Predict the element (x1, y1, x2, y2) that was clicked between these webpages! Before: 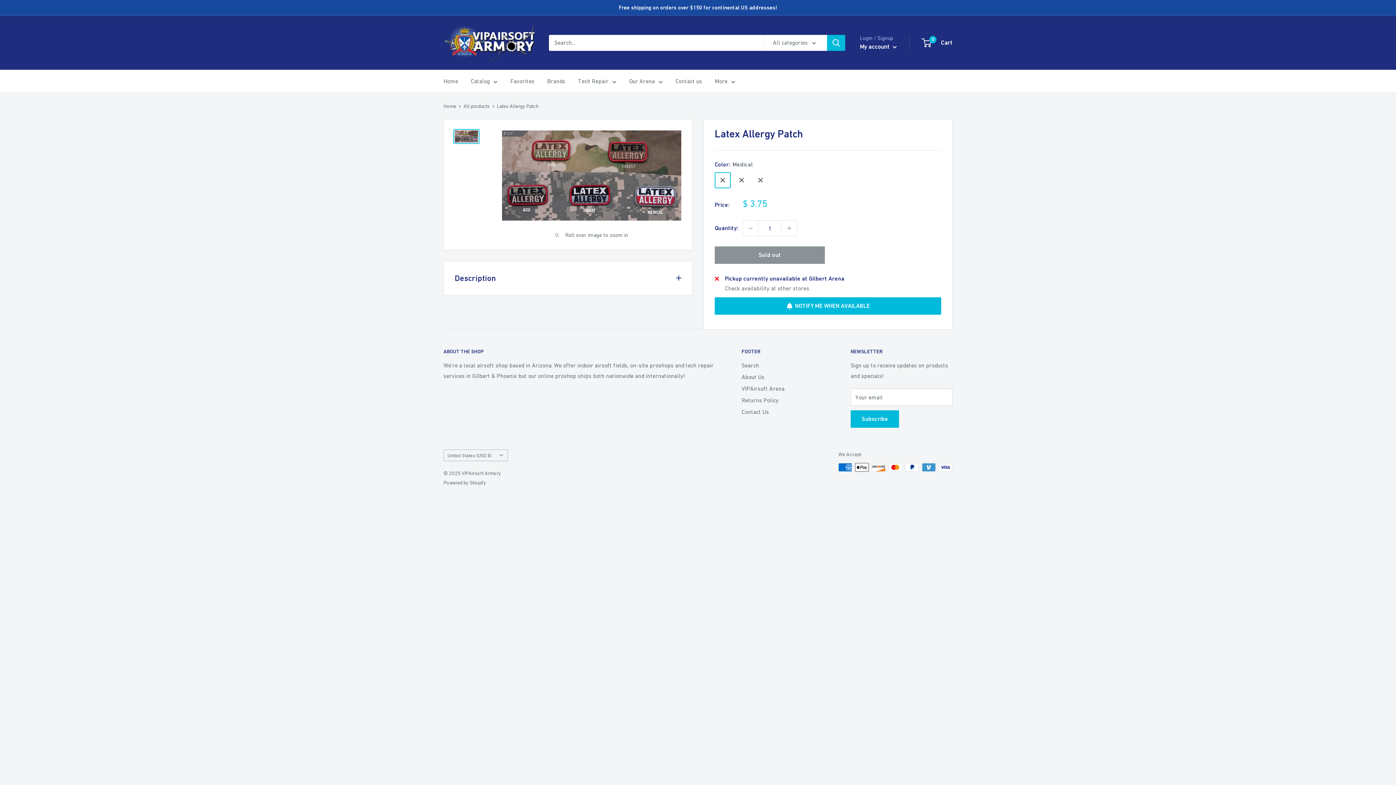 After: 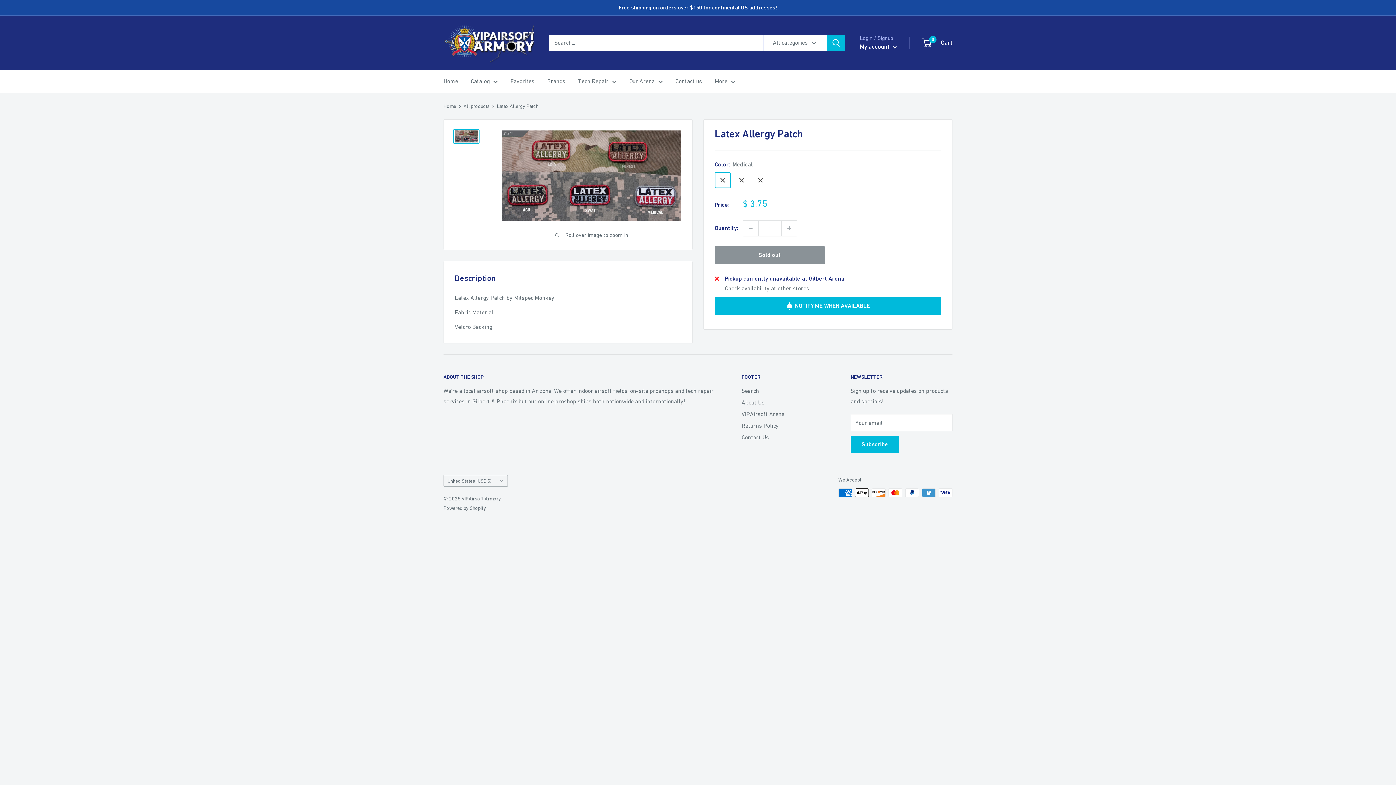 Action: label: Description bbox: (444, 261, 692, 295)